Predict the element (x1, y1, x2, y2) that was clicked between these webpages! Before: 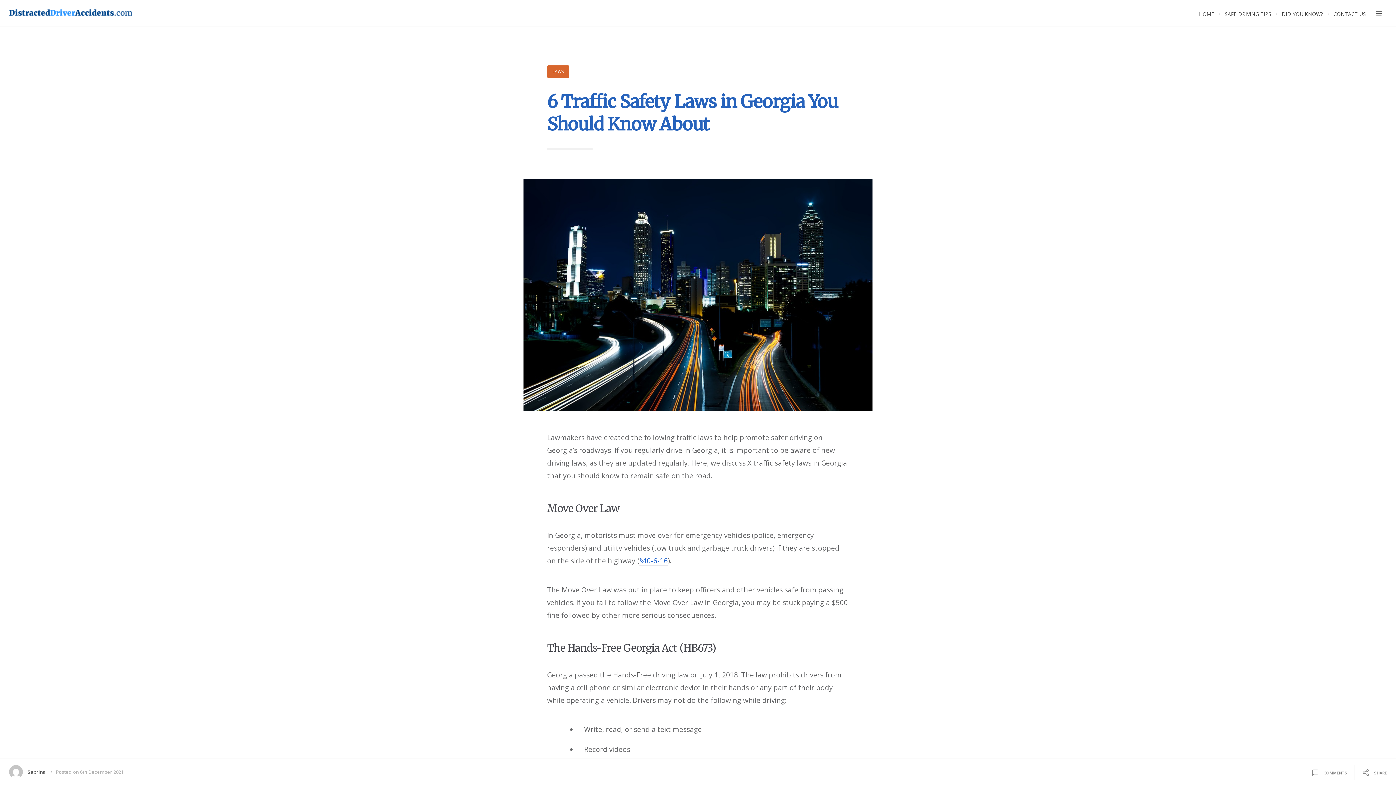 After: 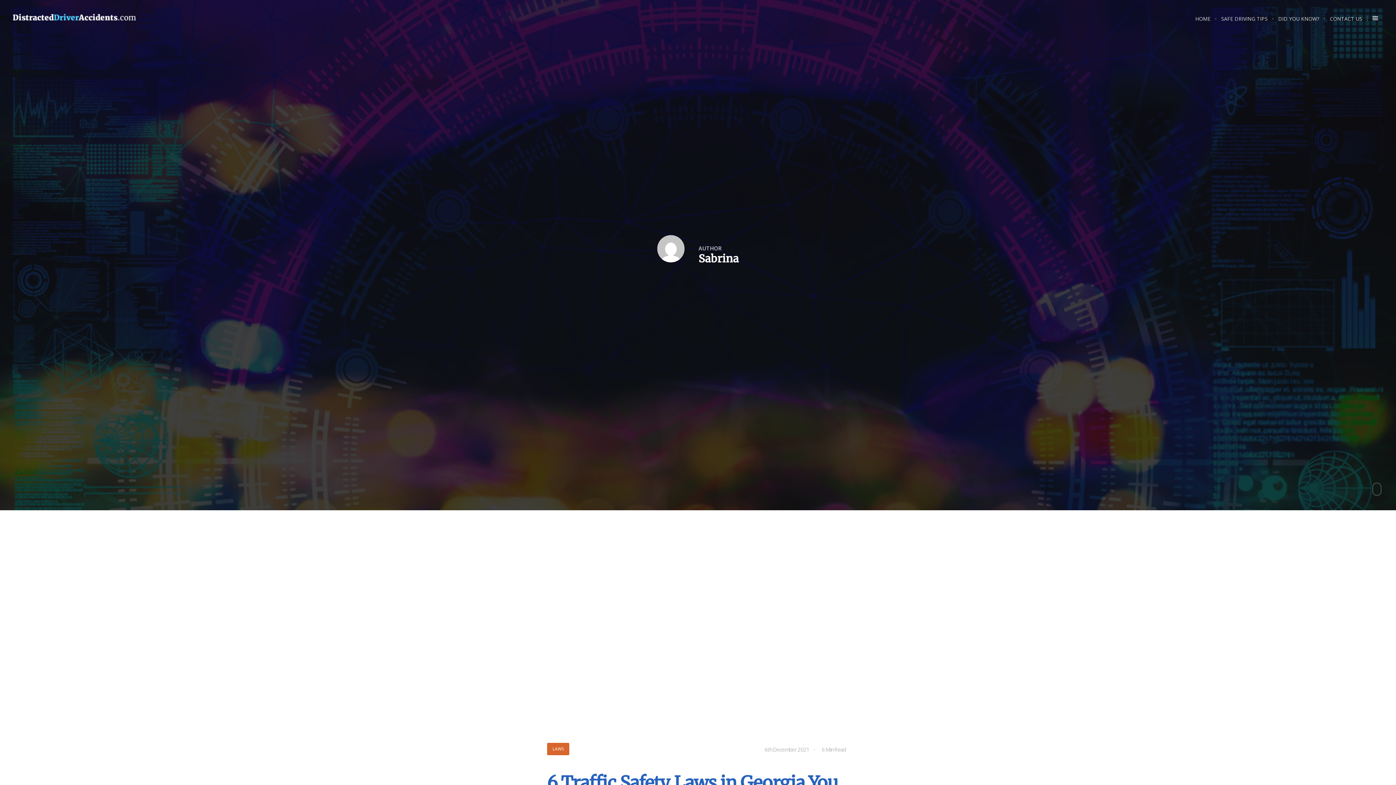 Action: bbox: (9, 769, 46, 775) label:  Sabrina 